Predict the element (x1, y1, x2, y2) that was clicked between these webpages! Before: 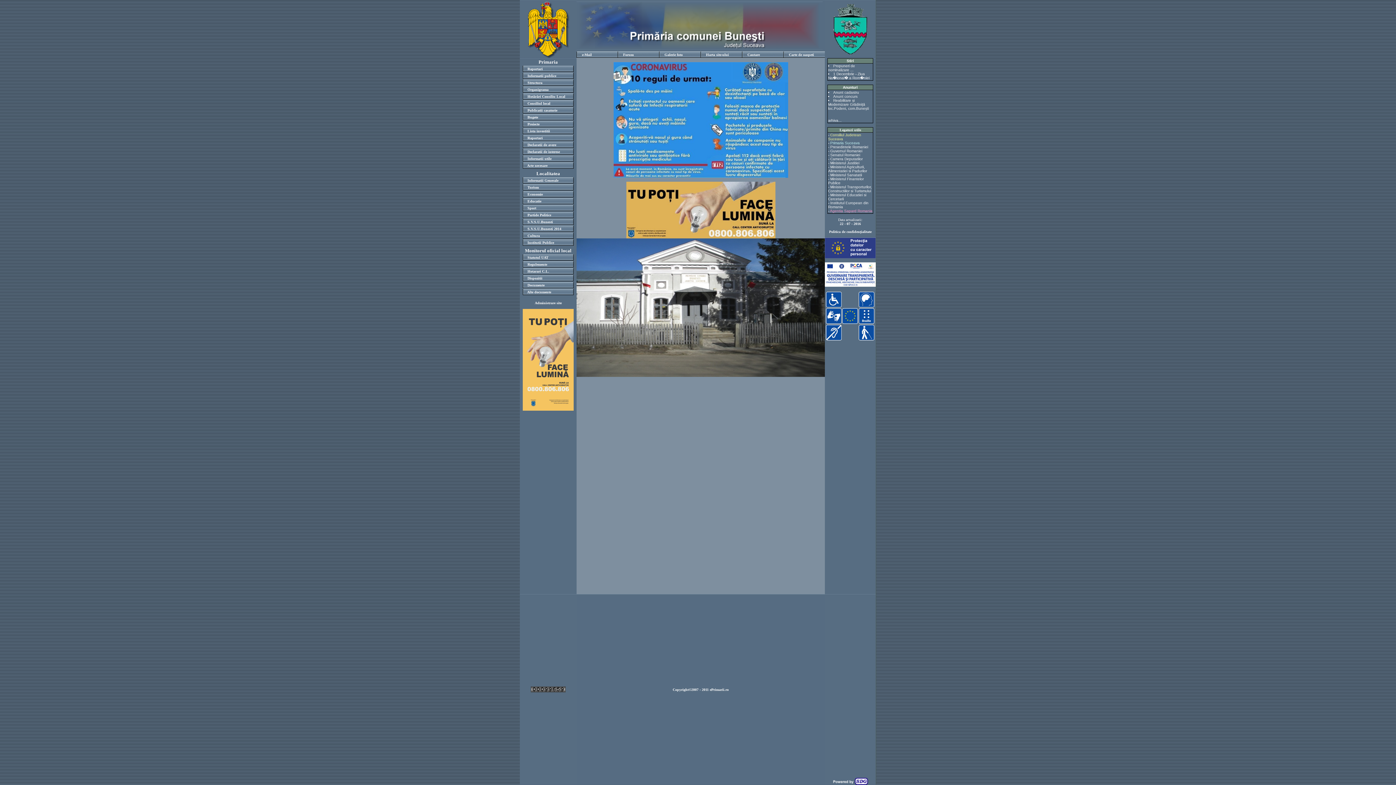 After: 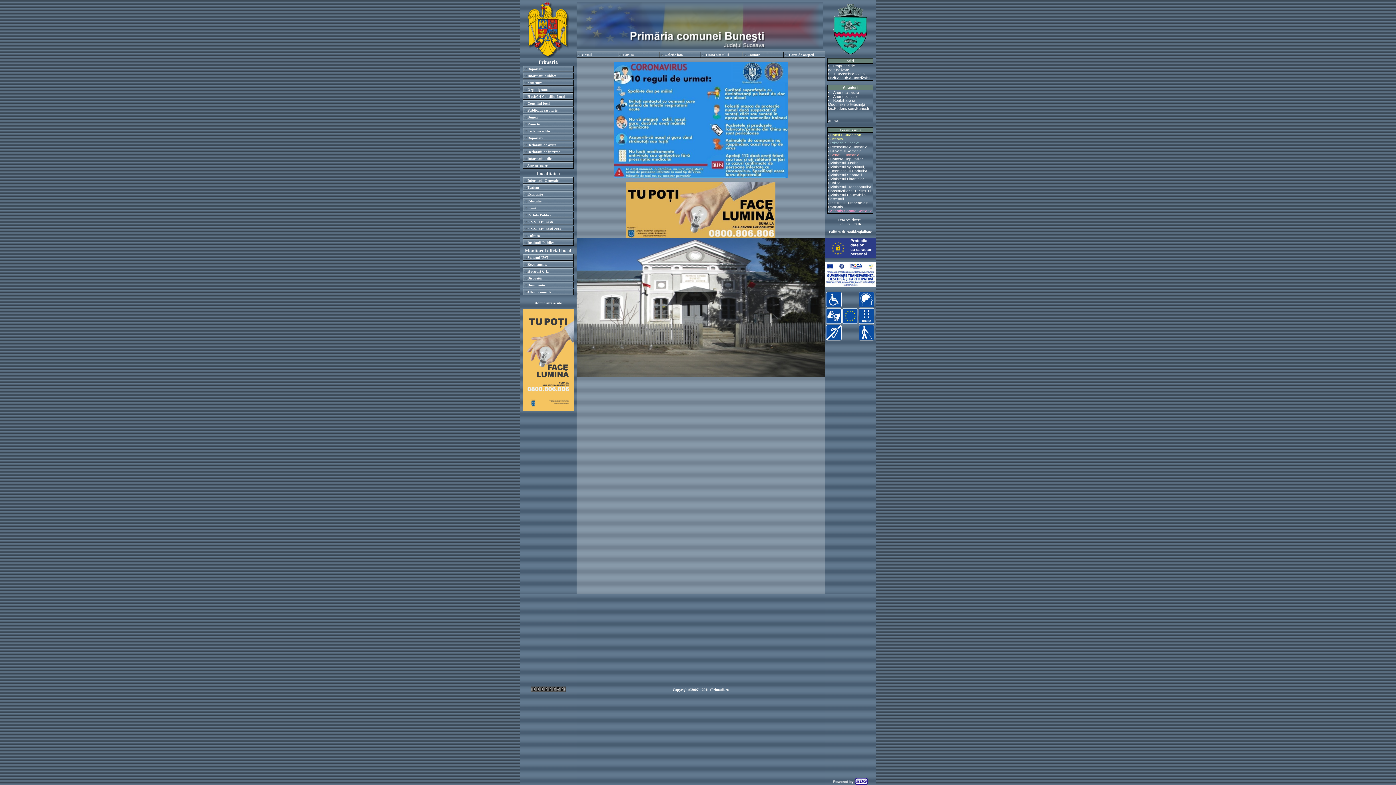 Action: bbox: (830, 153, 860, 157) label: Senatul Romaniei